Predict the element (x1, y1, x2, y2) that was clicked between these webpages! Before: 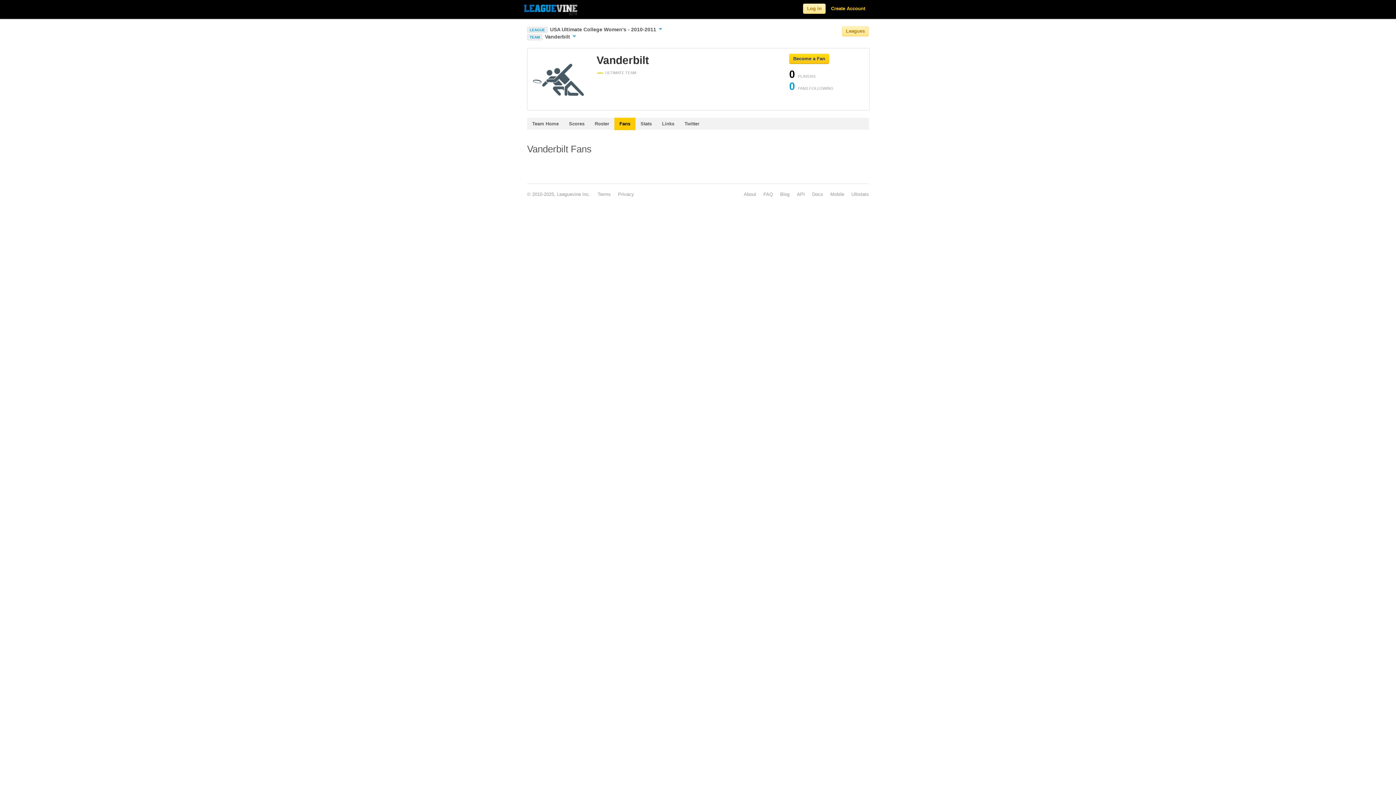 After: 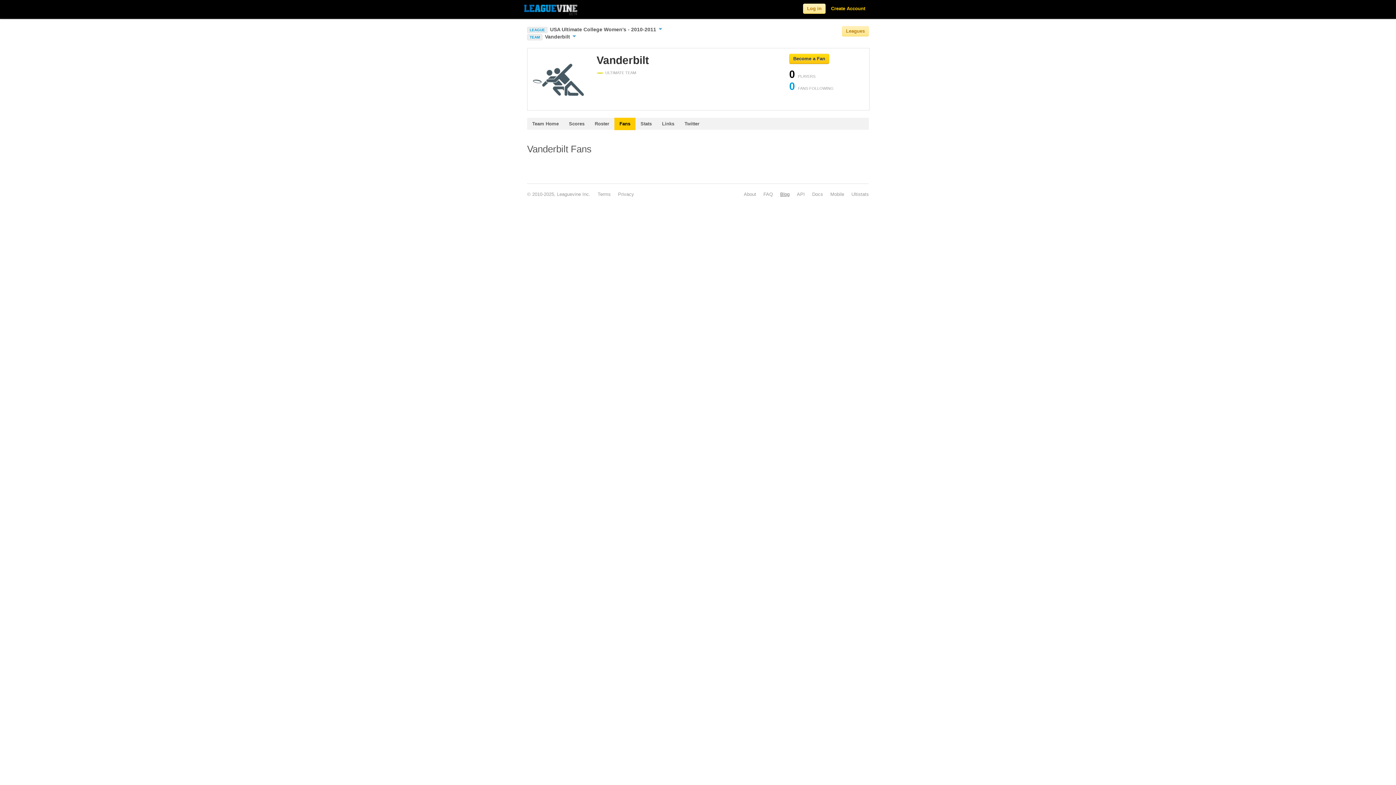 Action: bbox: (780, 191, 789, 197) label: Blog